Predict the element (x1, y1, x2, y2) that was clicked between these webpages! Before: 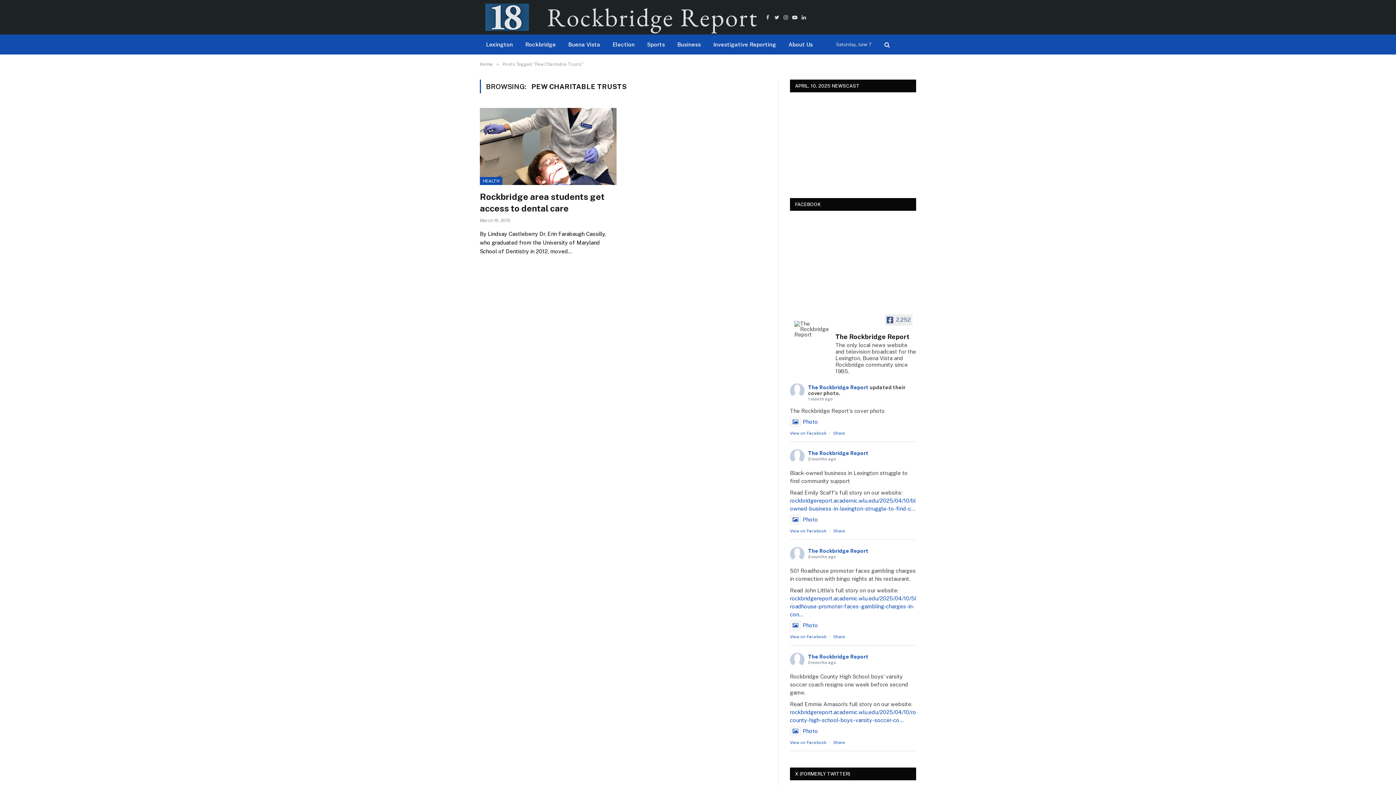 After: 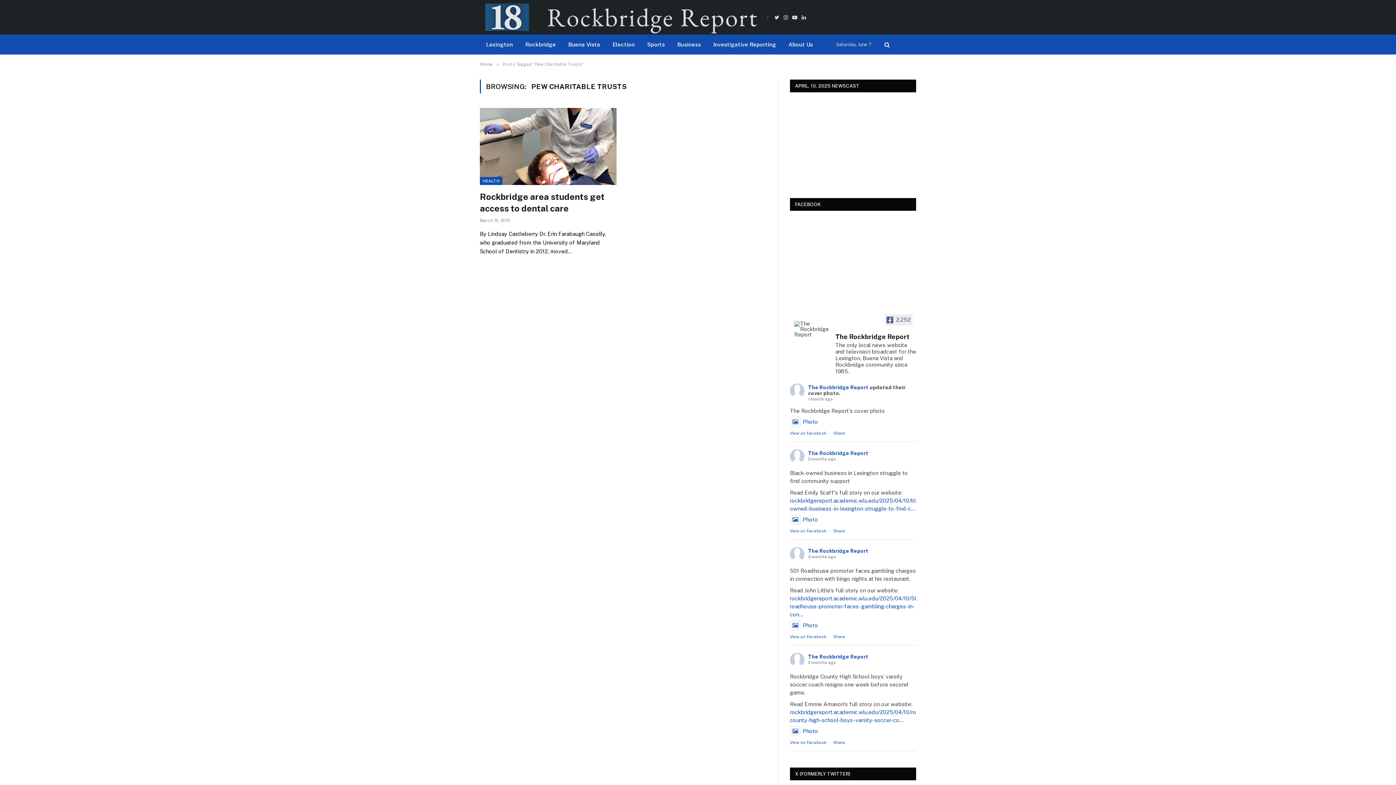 Action: bbox: (763, 9, 772, 25) label: Facebook